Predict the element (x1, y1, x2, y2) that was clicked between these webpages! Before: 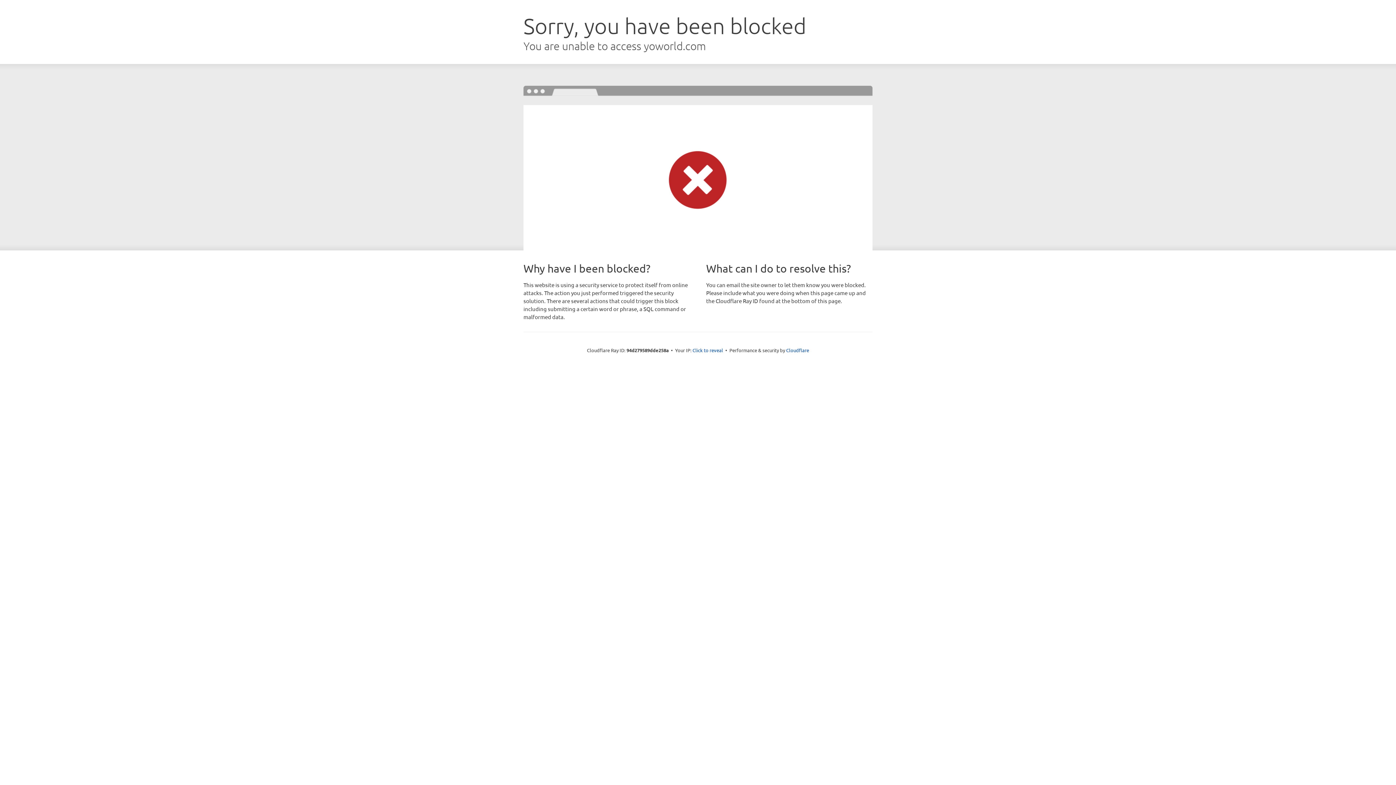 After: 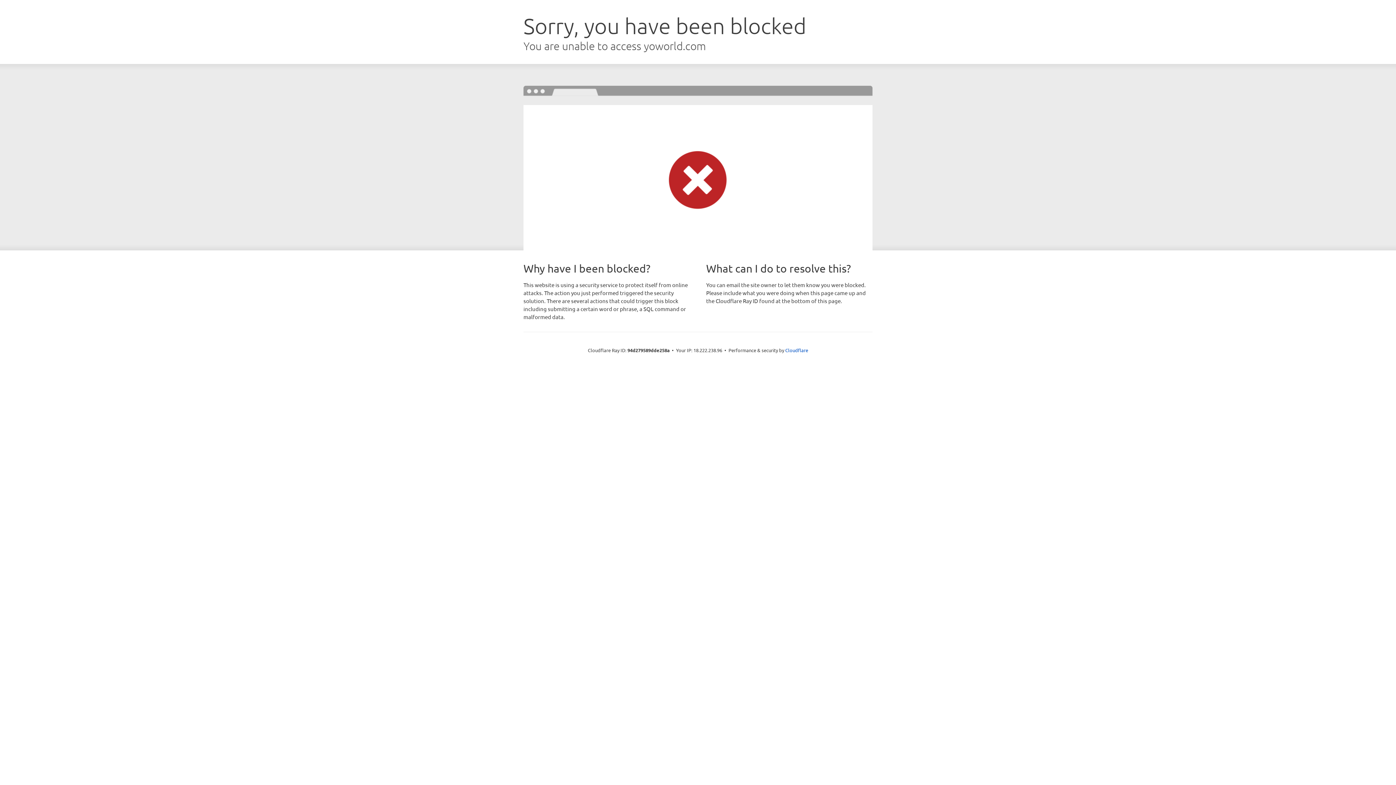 Action: bbox: (692, 346, 723, 353) label: Click to reveal